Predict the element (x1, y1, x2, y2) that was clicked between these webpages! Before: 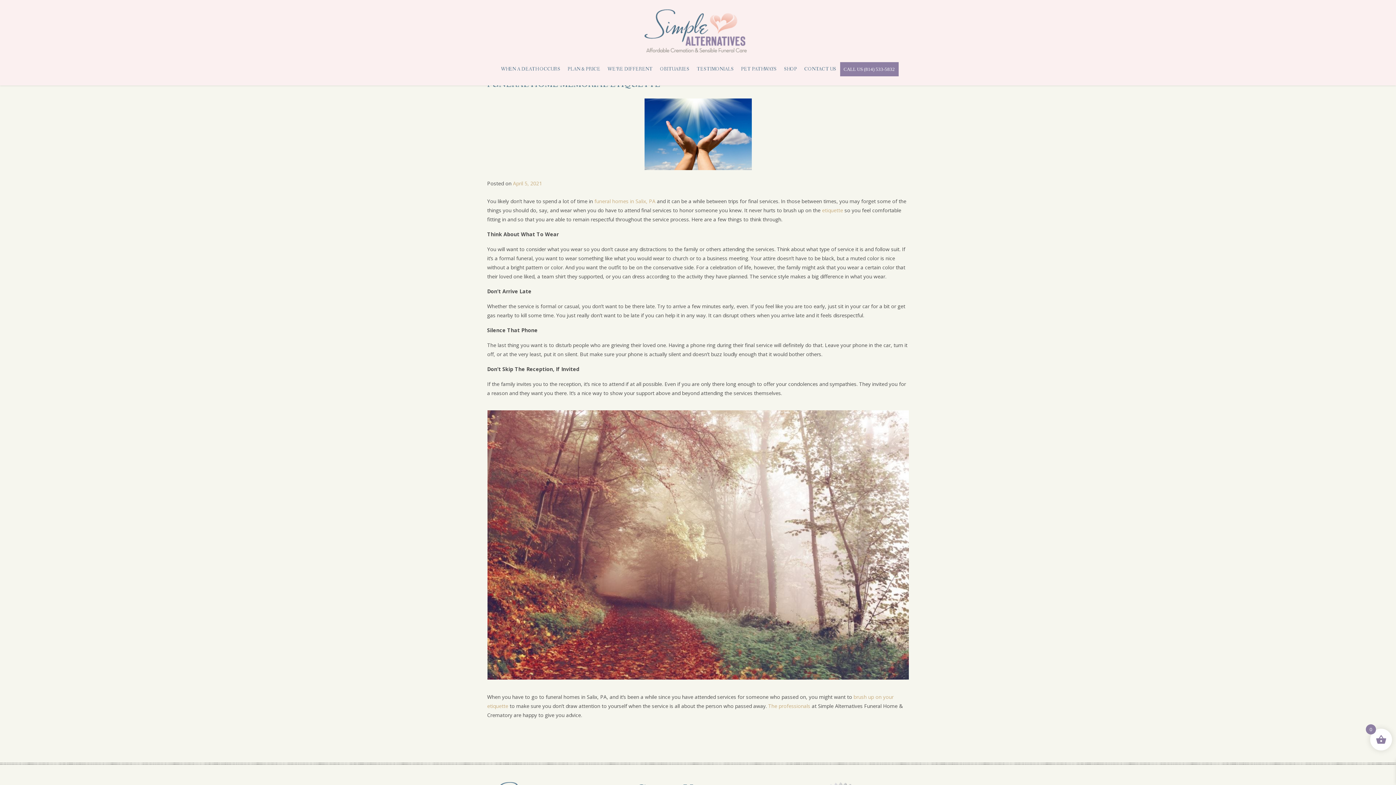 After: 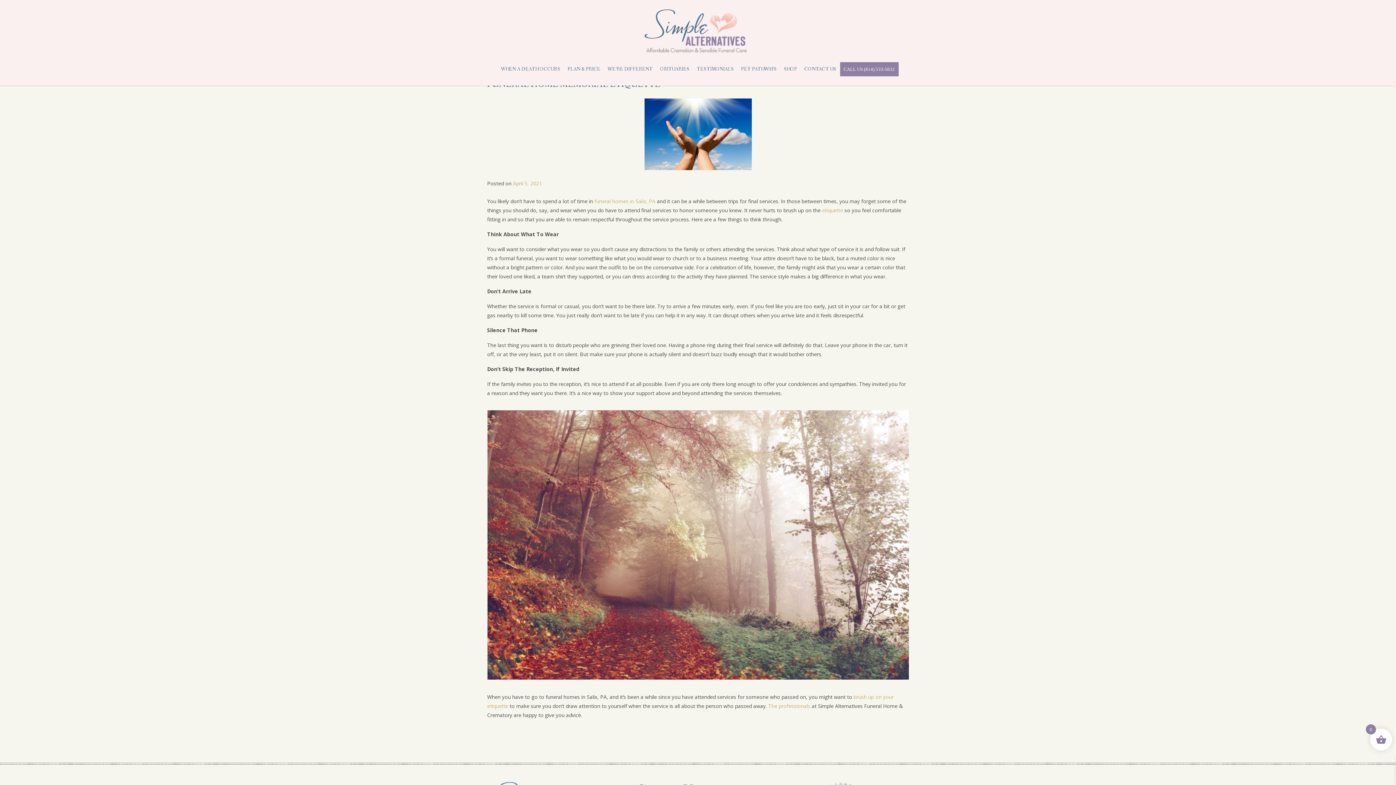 Action: label: April 5, 2021 bbox: (513, 179, 542, 186)